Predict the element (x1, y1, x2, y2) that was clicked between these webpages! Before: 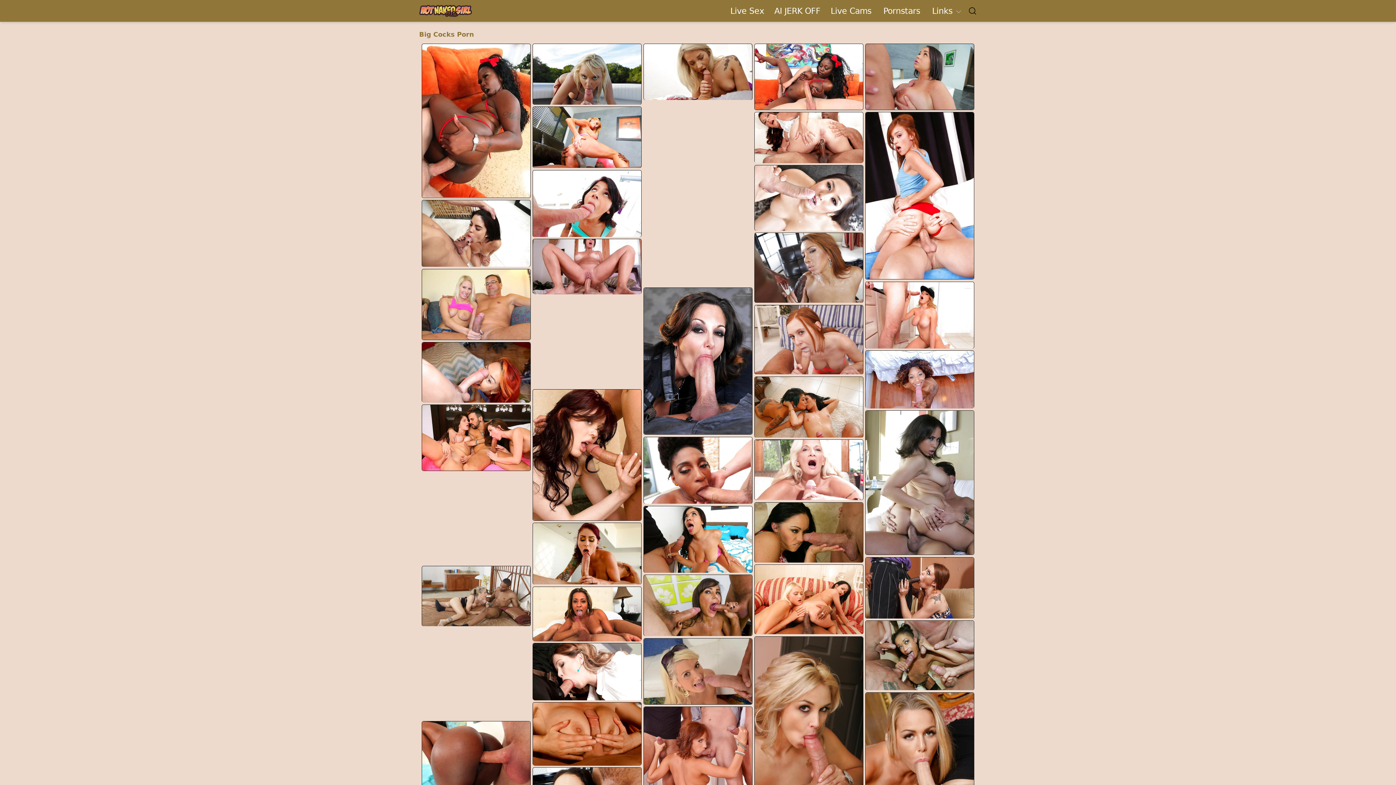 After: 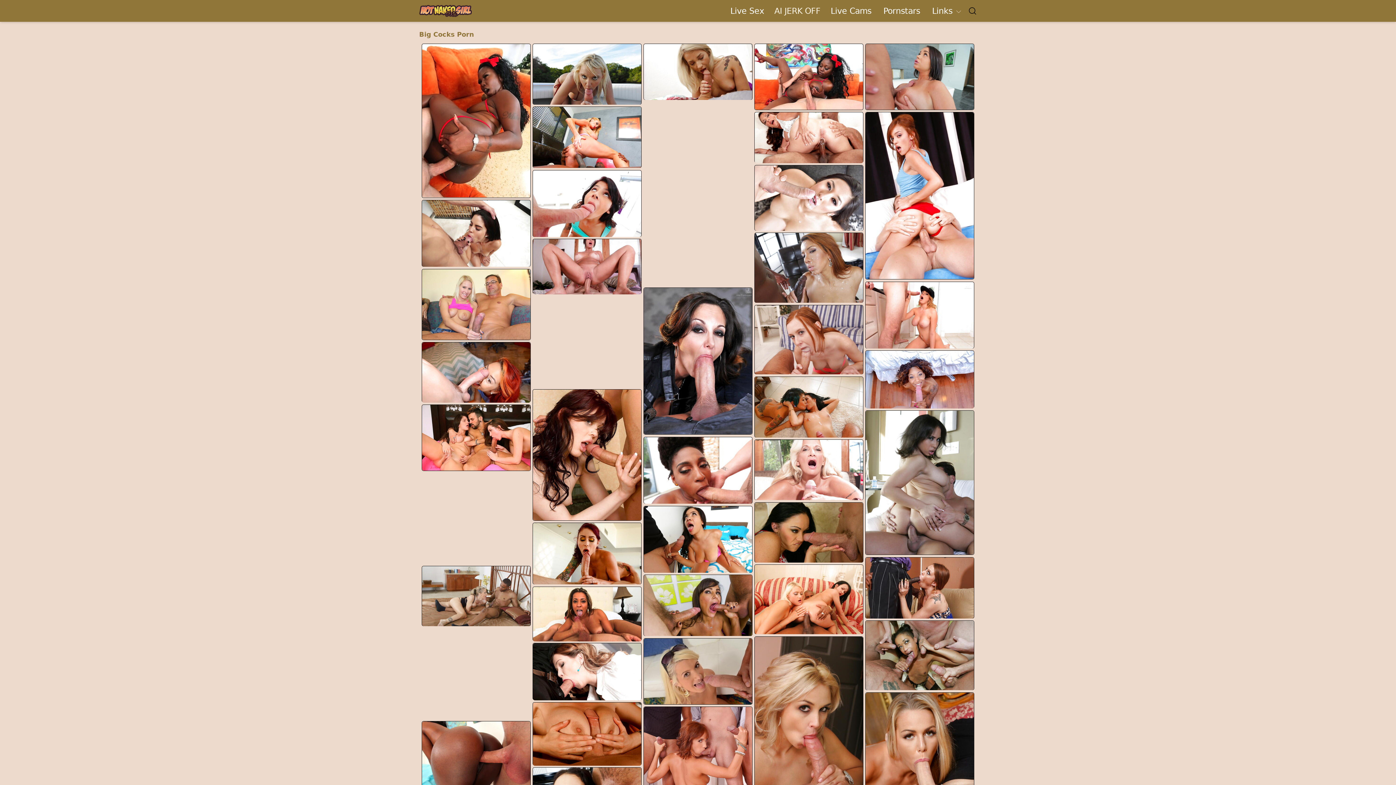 Action: label: AI JERK OFF bbox: (774, 4, 820, 16)